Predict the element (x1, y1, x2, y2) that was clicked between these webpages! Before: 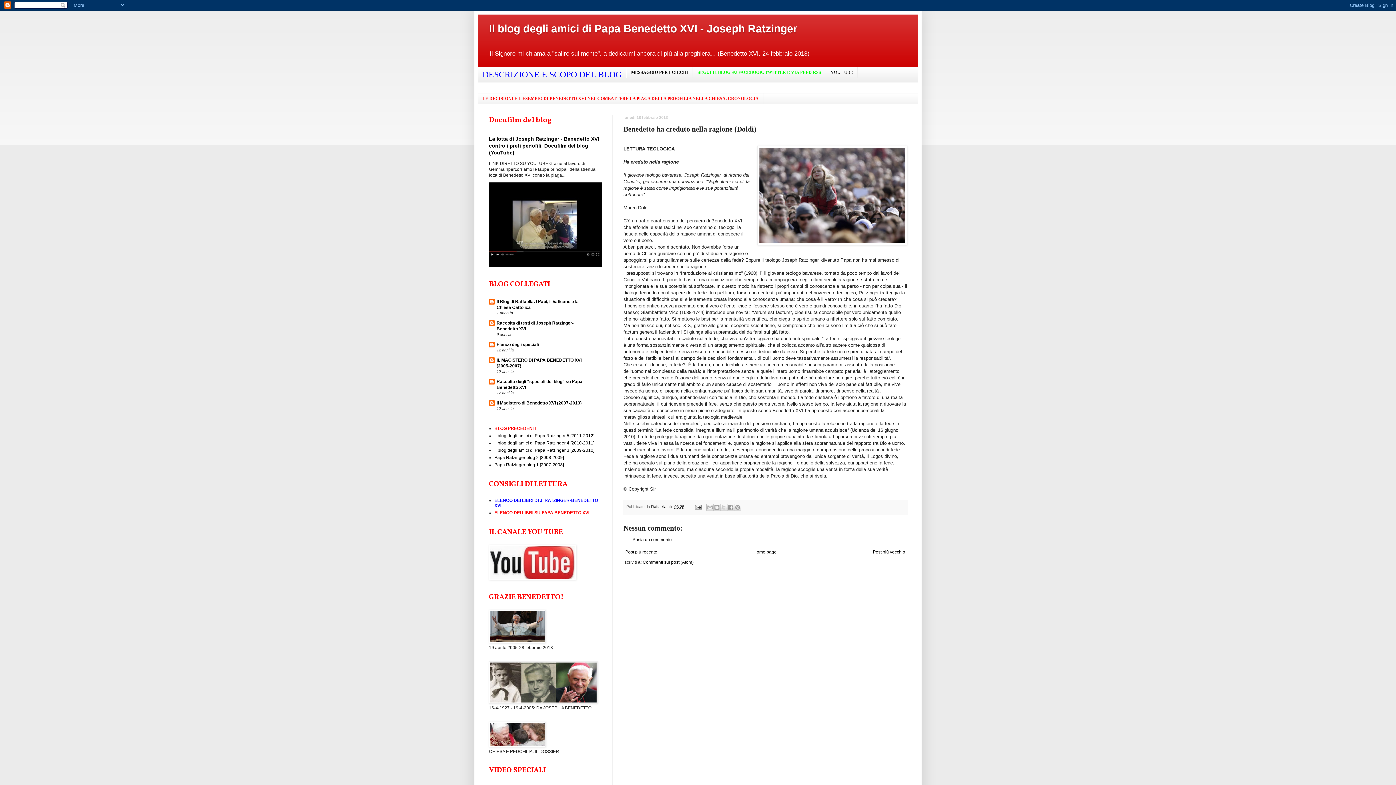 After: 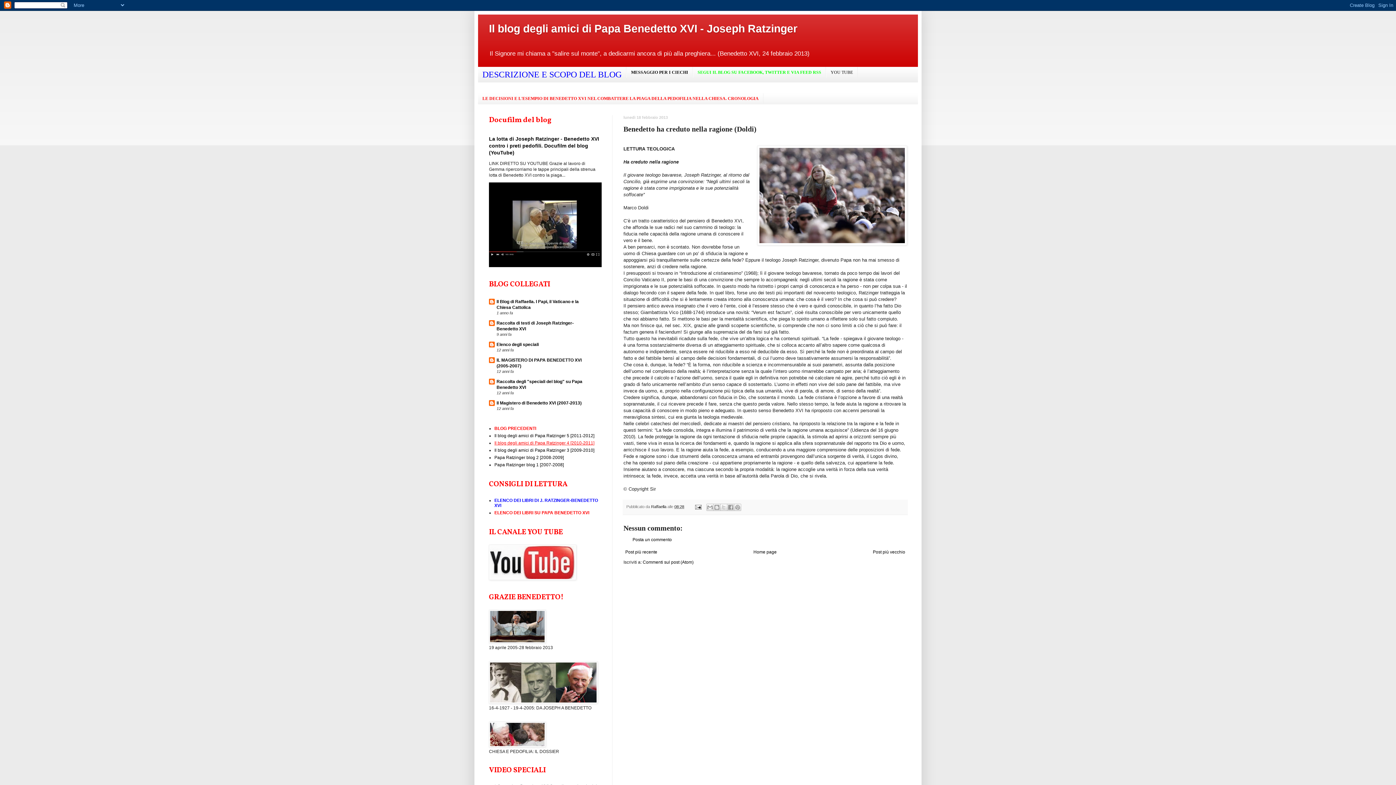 Action: bbox: (494, 440, 594, 445) label: Il blog degli amici di Papa Ratzinger 4 [2010-2011]